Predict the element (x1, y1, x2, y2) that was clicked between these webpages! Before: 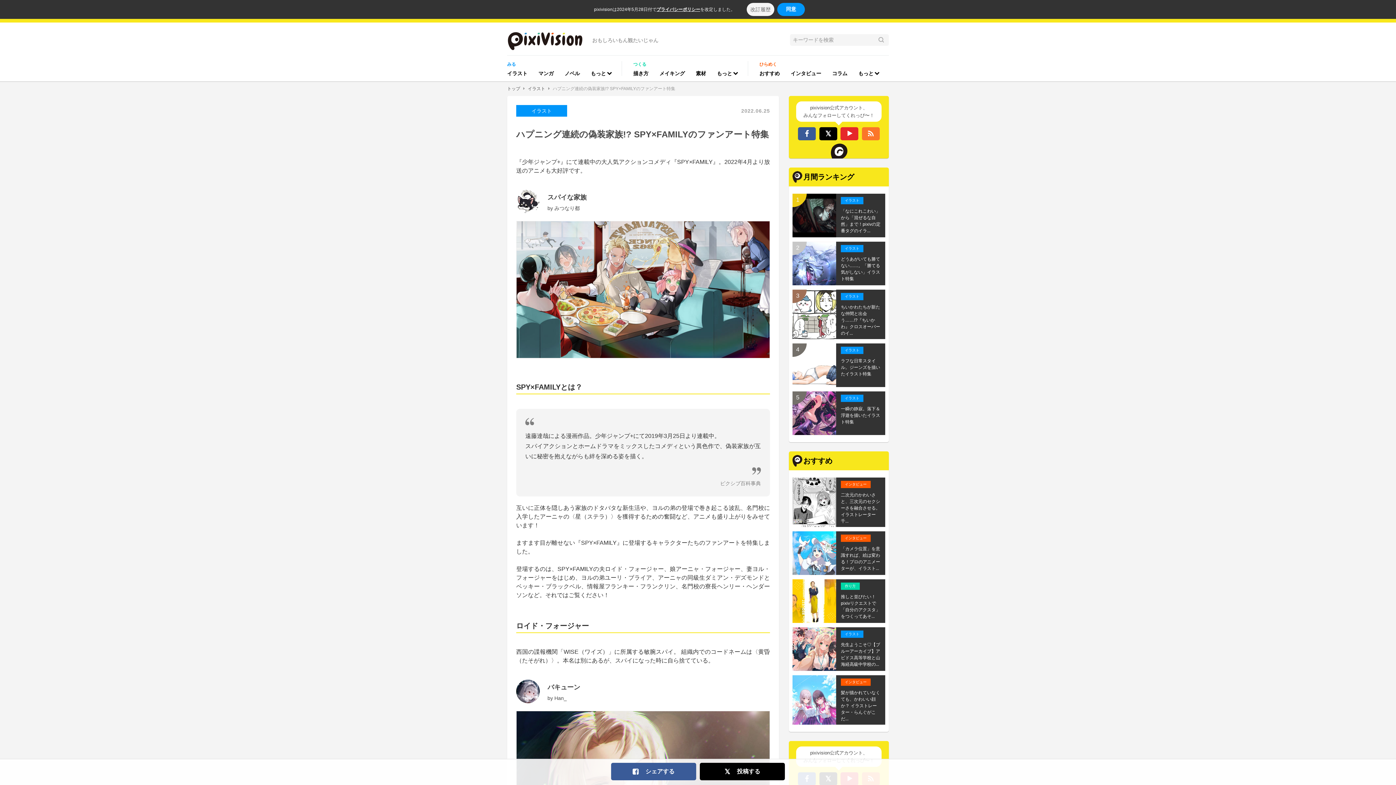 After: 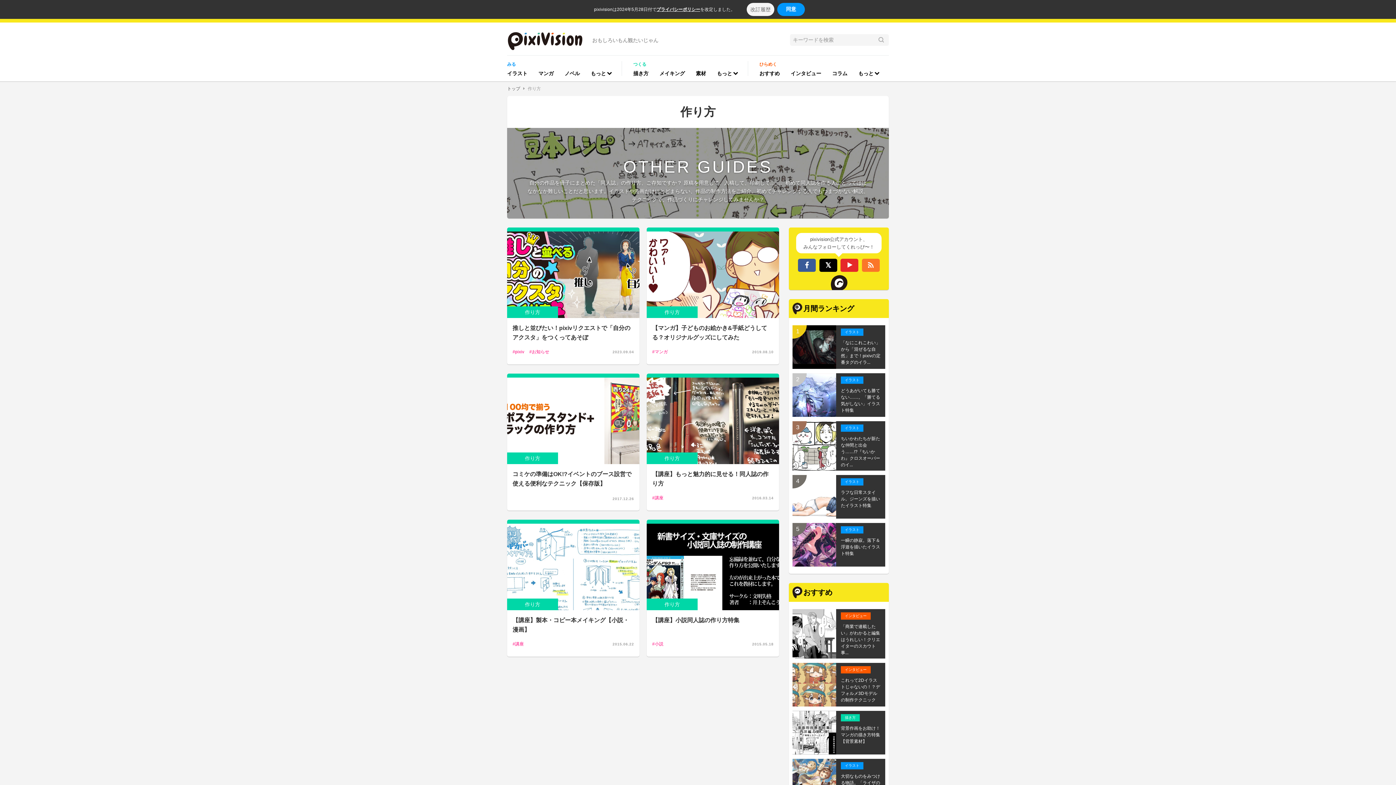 Action: bbox: (841, 582, 860, 590) label: 作り方